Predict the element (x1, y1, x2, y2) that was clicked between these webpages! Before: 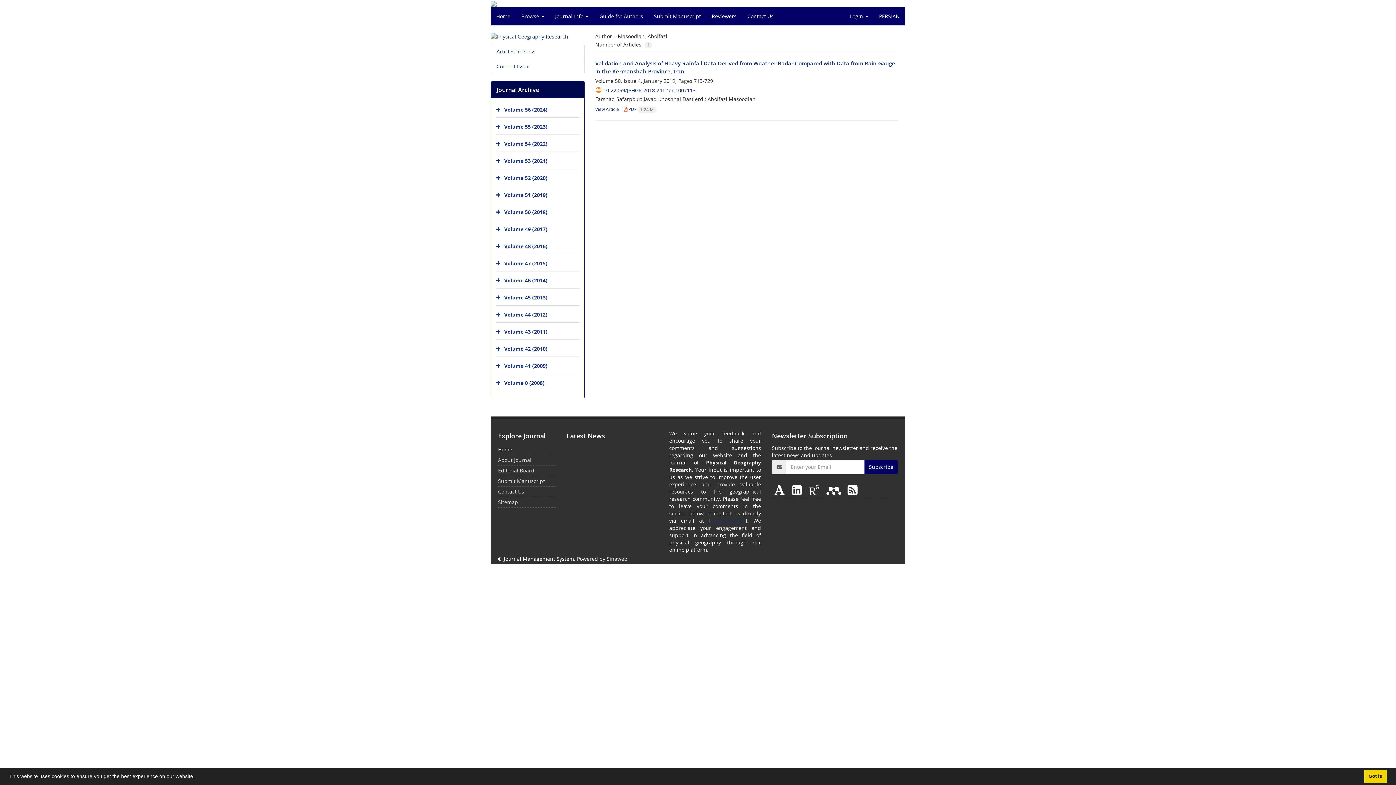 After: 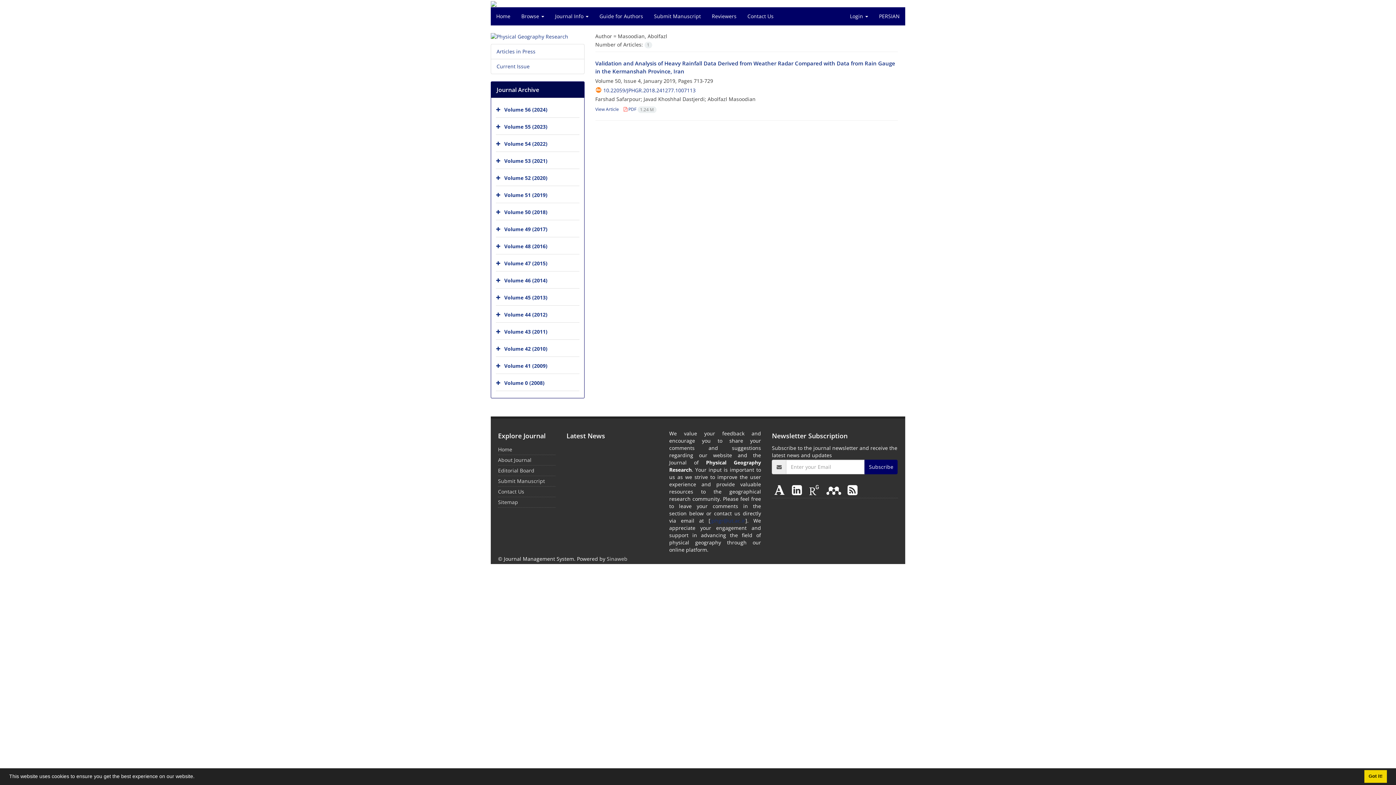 Action: label:   bbox: (772, 480, 790, 499)